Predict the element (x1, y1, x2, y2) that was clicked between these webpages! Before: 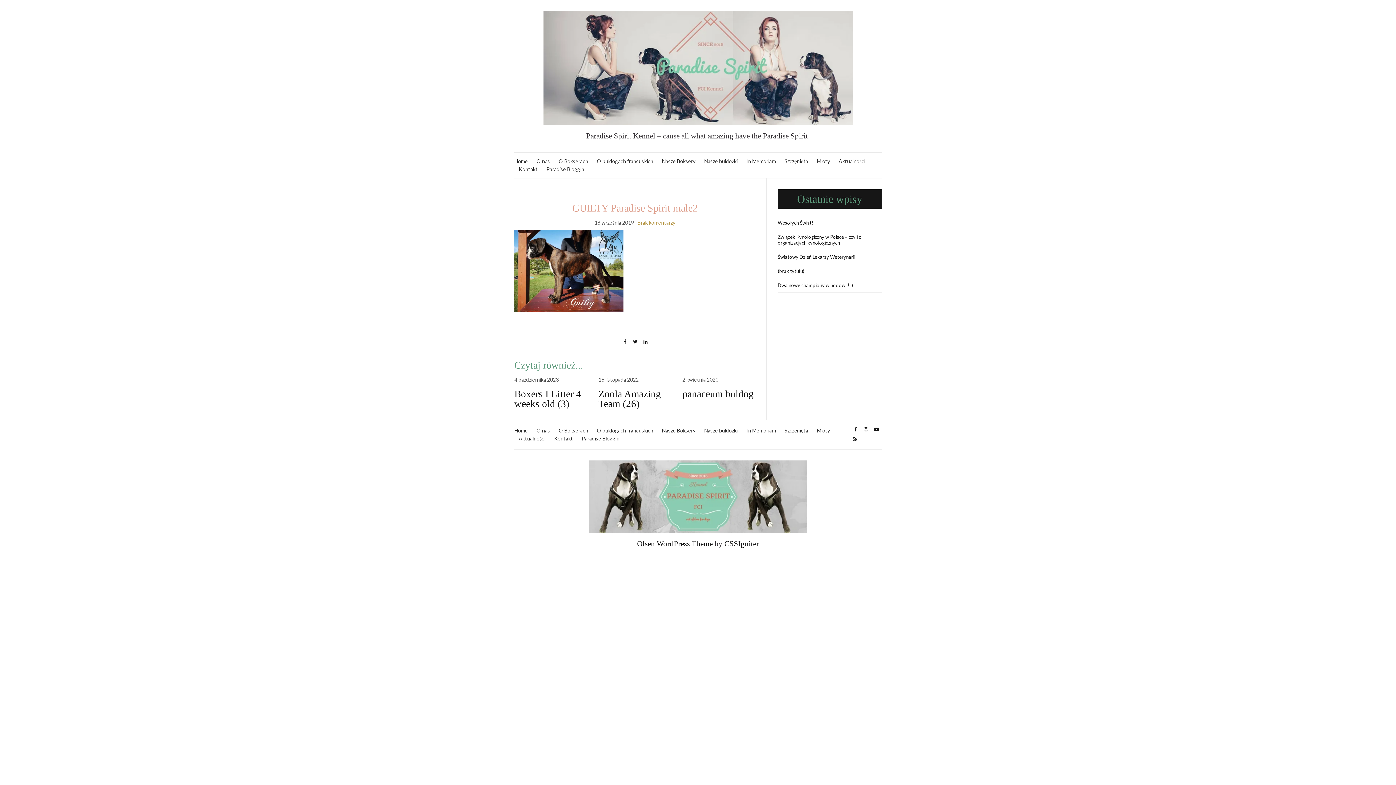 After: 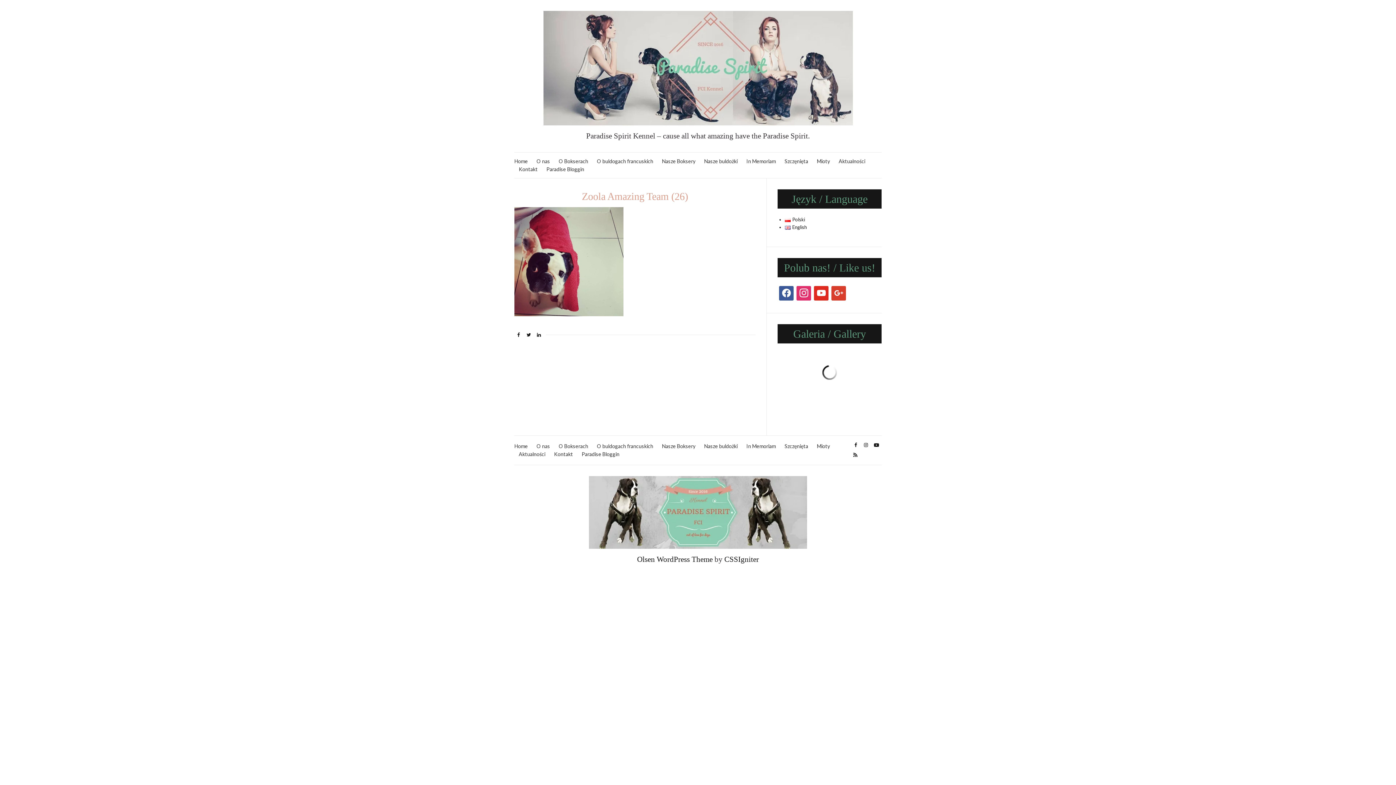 Action: label: Zoola Amazing Team (26) bbox: (598, 388, 661, 409)